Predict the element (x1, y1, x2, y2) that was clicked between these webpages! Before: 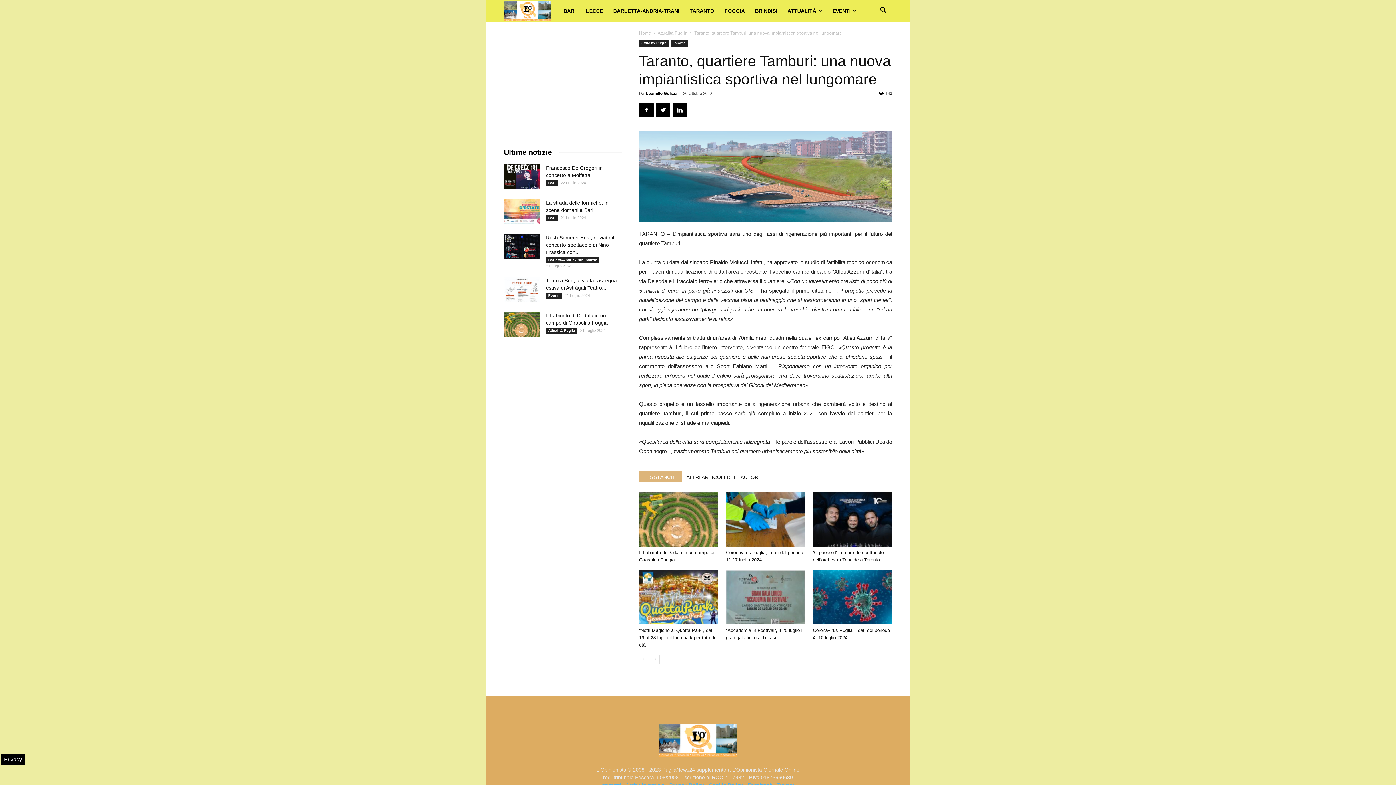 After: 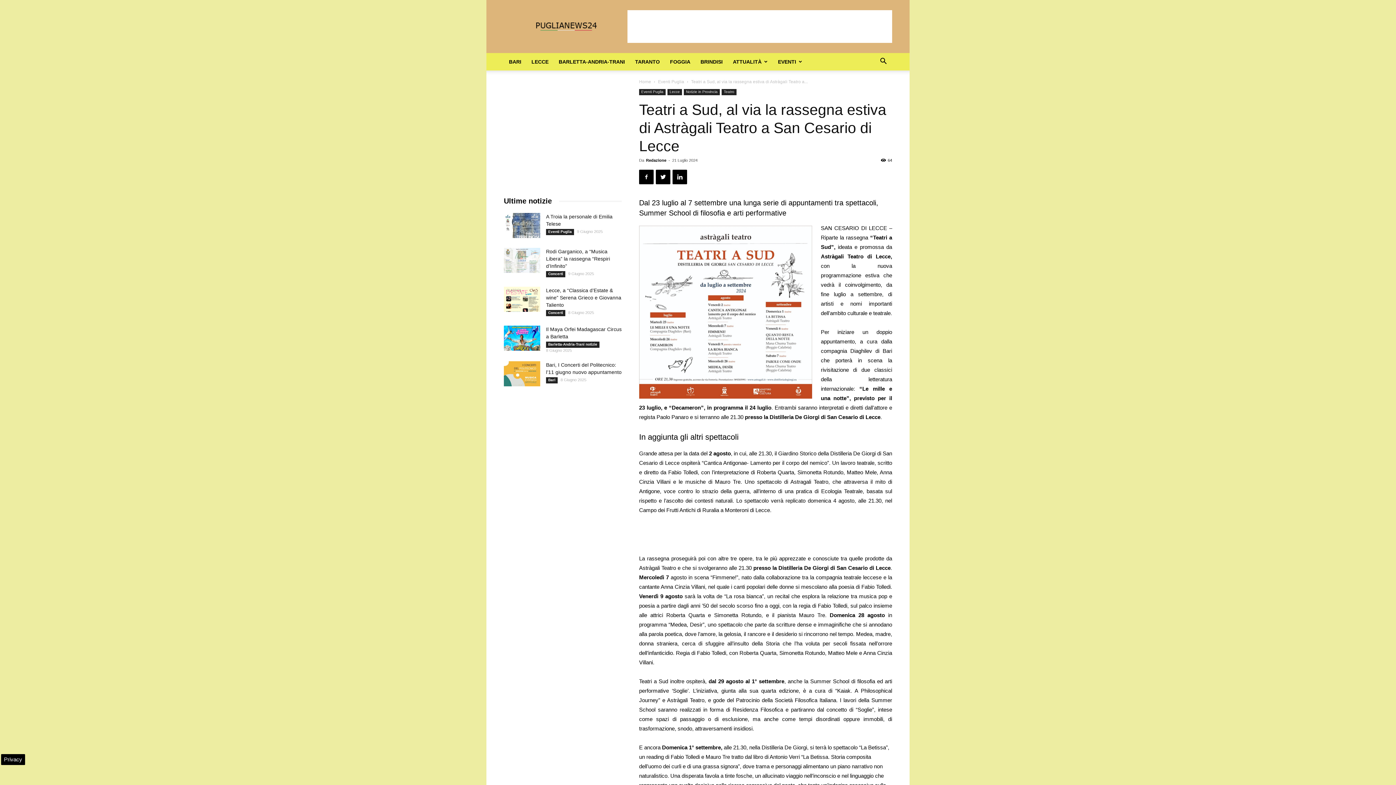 Action: bbox: (504, 277, 540, 302)